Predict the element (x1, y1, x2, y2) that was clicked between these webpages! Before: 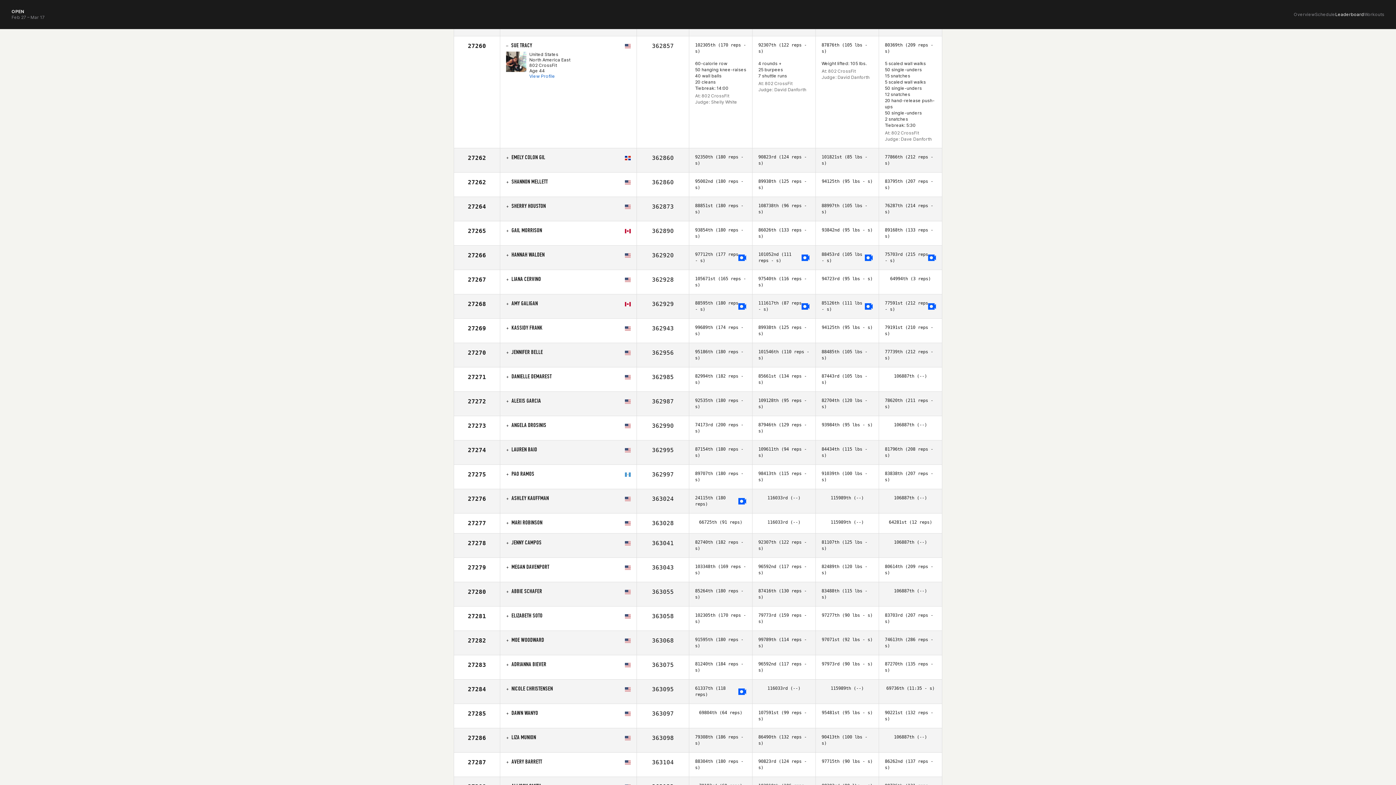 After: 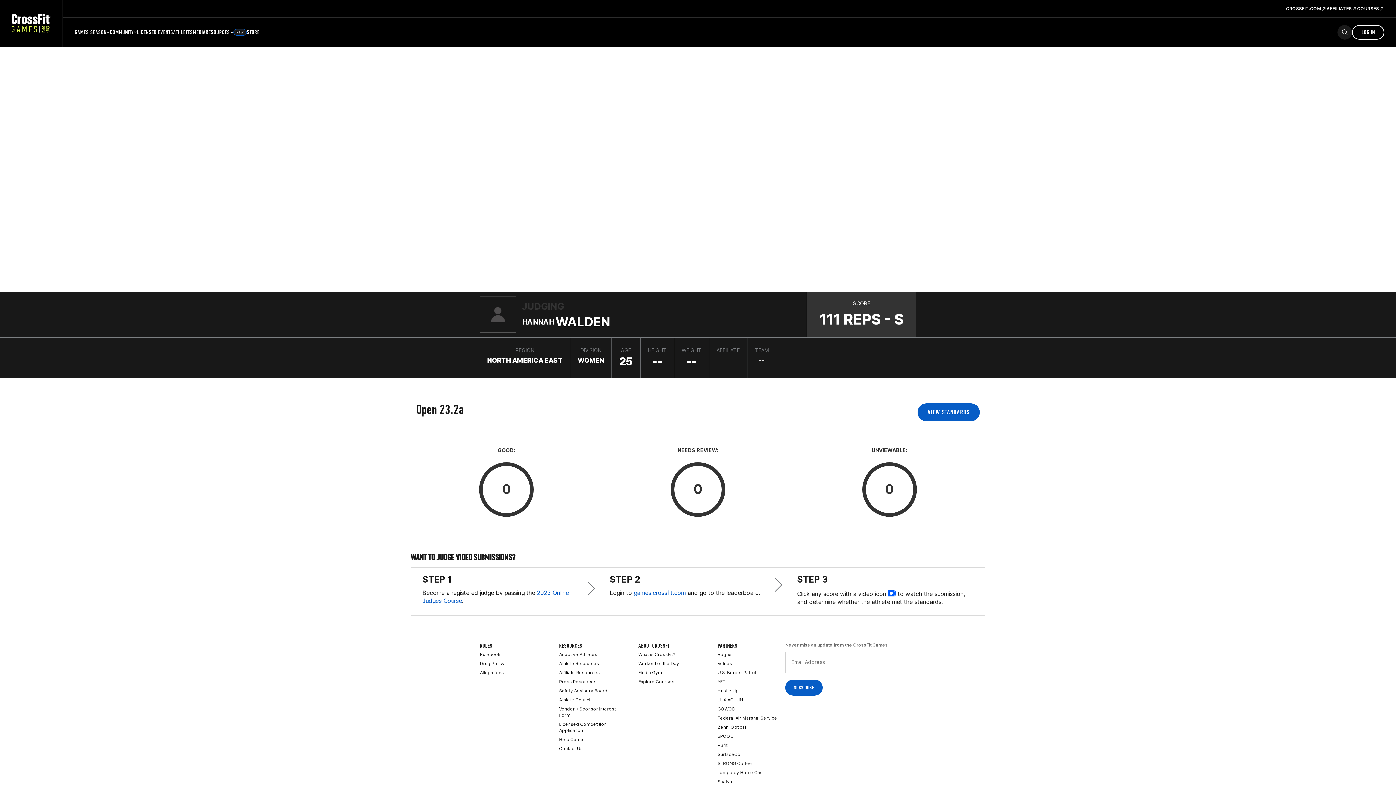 Action: bbox: (801, 253, 809, 262)